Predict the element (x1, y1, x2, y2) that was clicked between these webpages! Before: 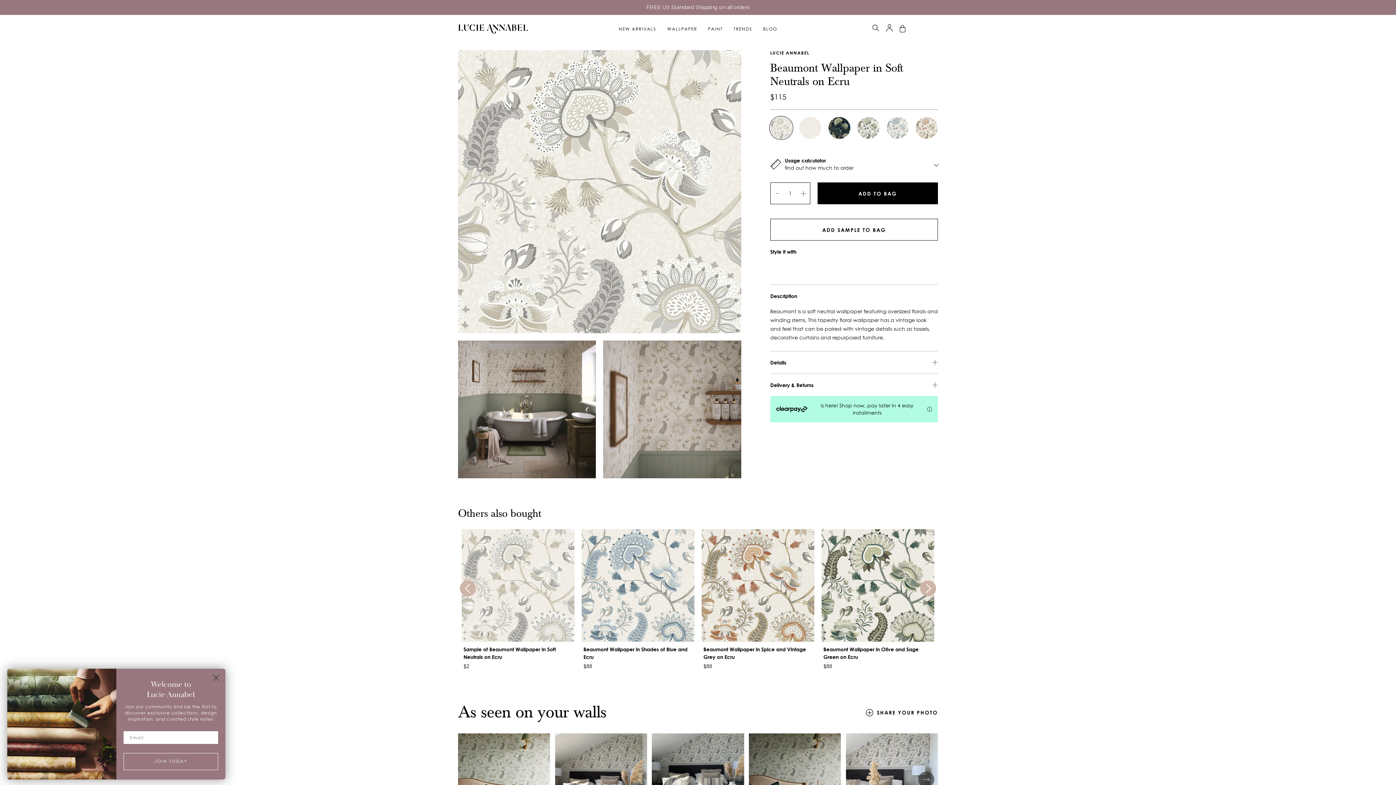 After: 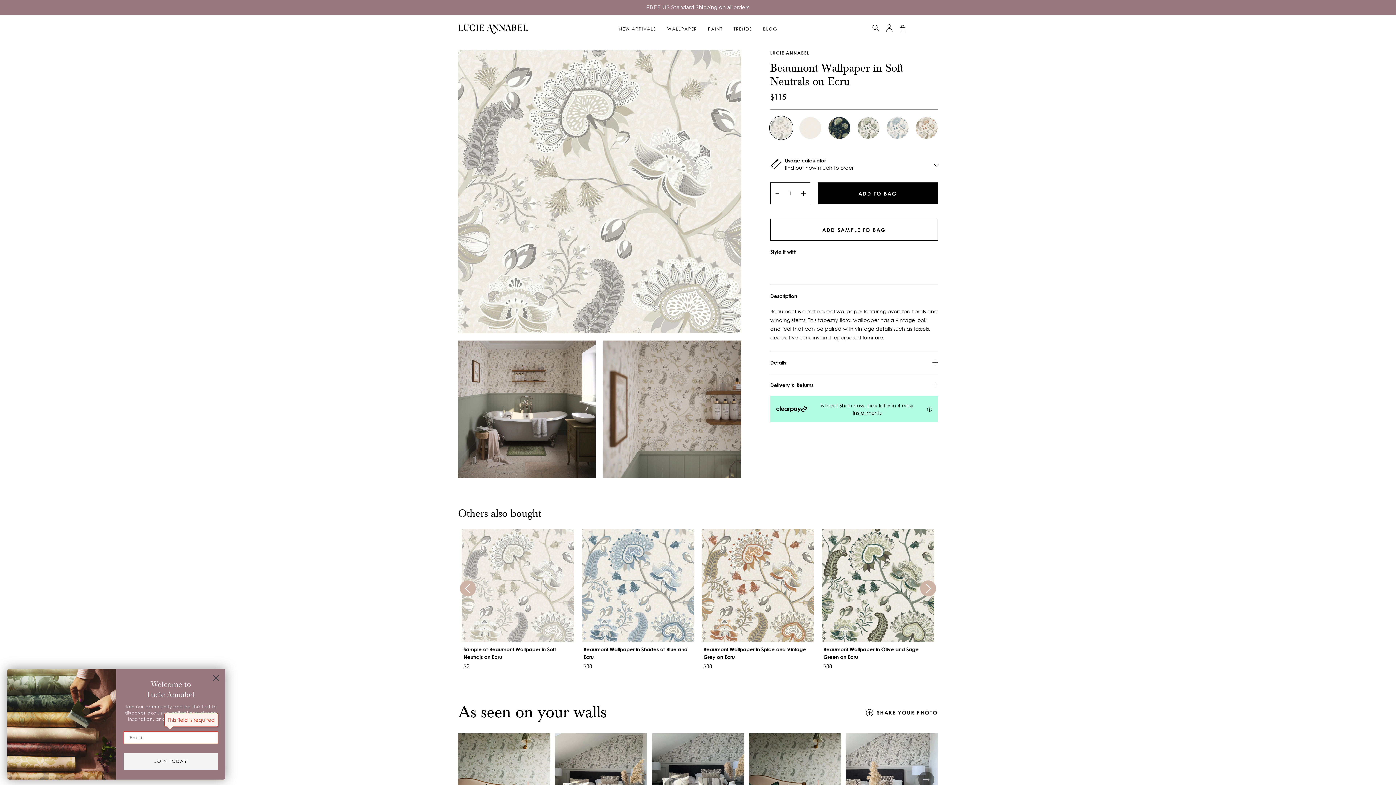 Action: bbox: (44, 753, 138, 770) label: JOIN TODAY